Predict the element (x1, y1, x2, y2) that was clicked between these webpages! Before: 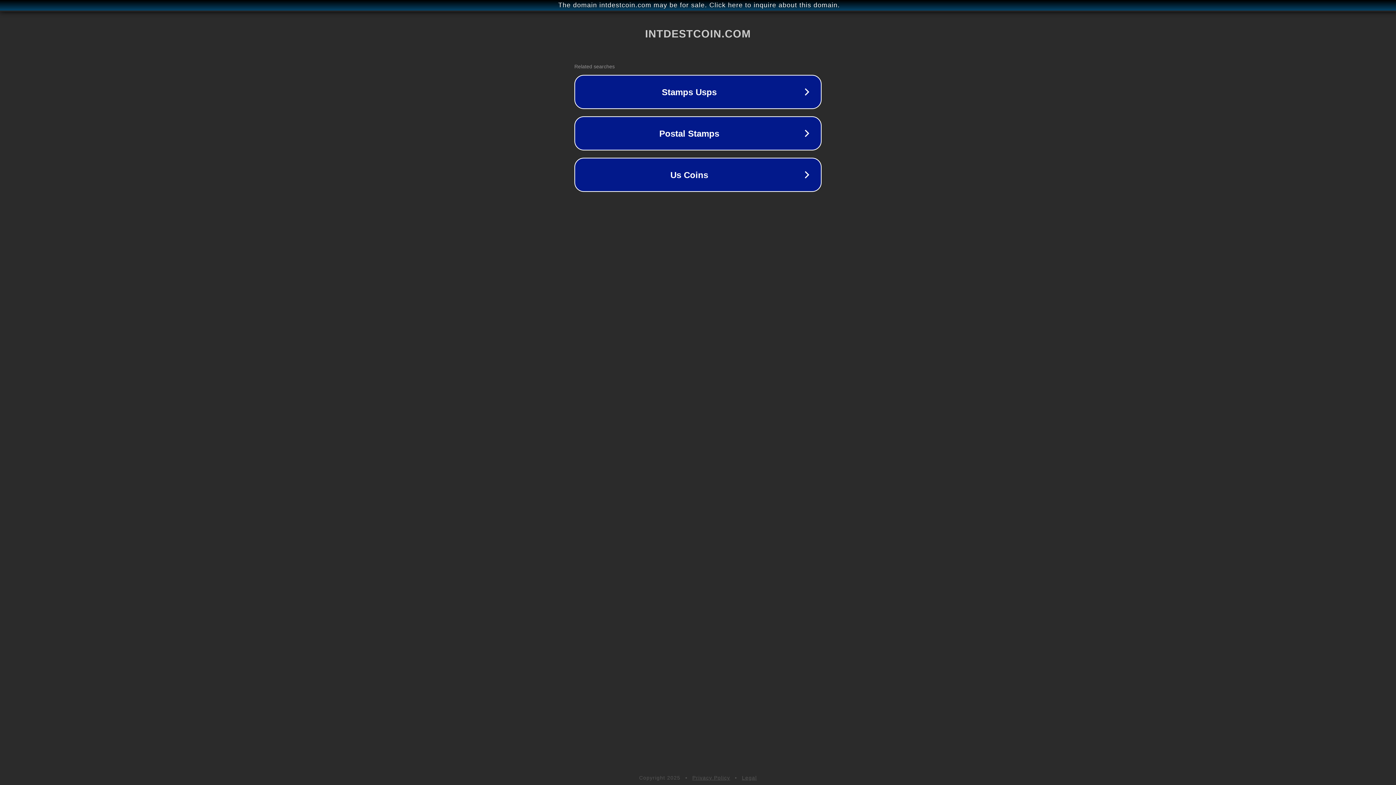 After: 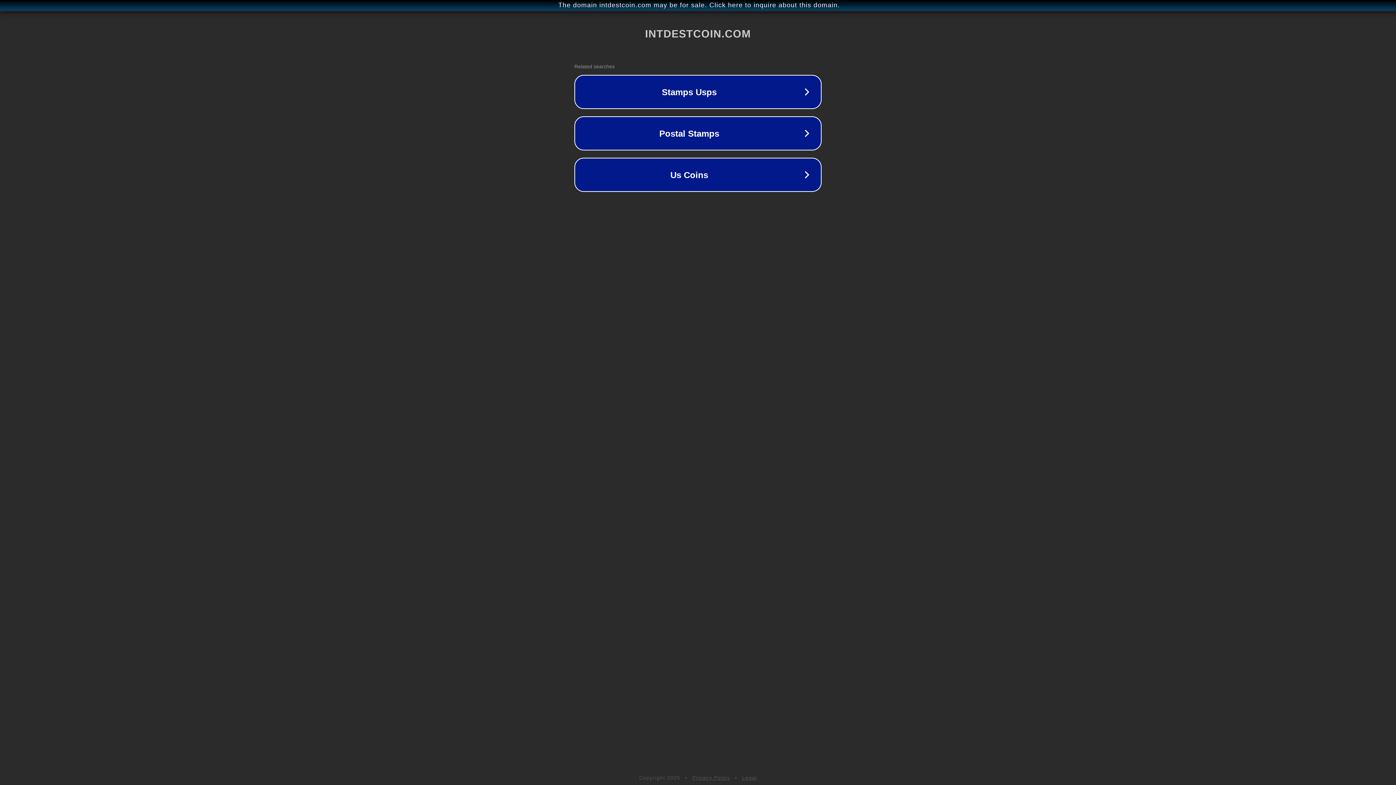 Action: label: Privacy Policy bbox: (692, 775, 730, 781)